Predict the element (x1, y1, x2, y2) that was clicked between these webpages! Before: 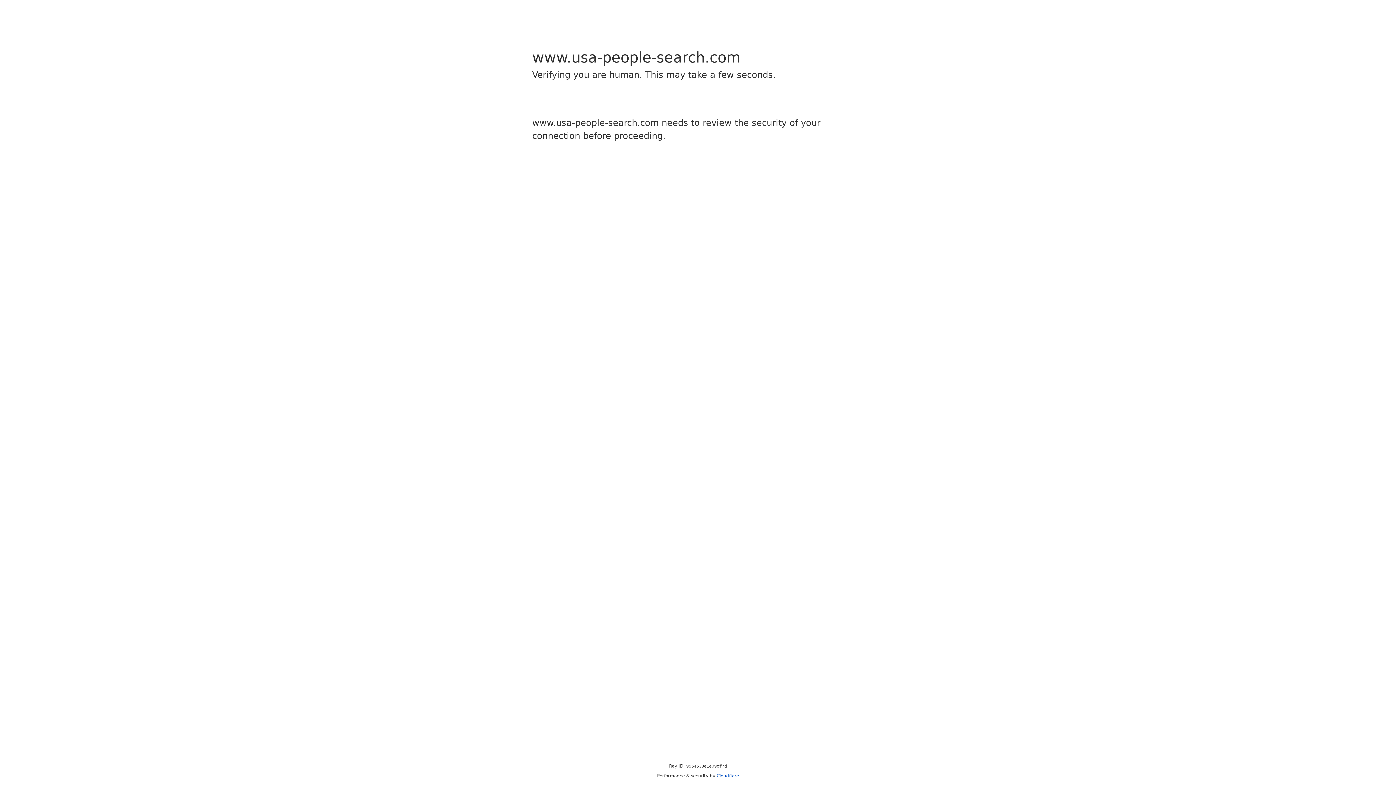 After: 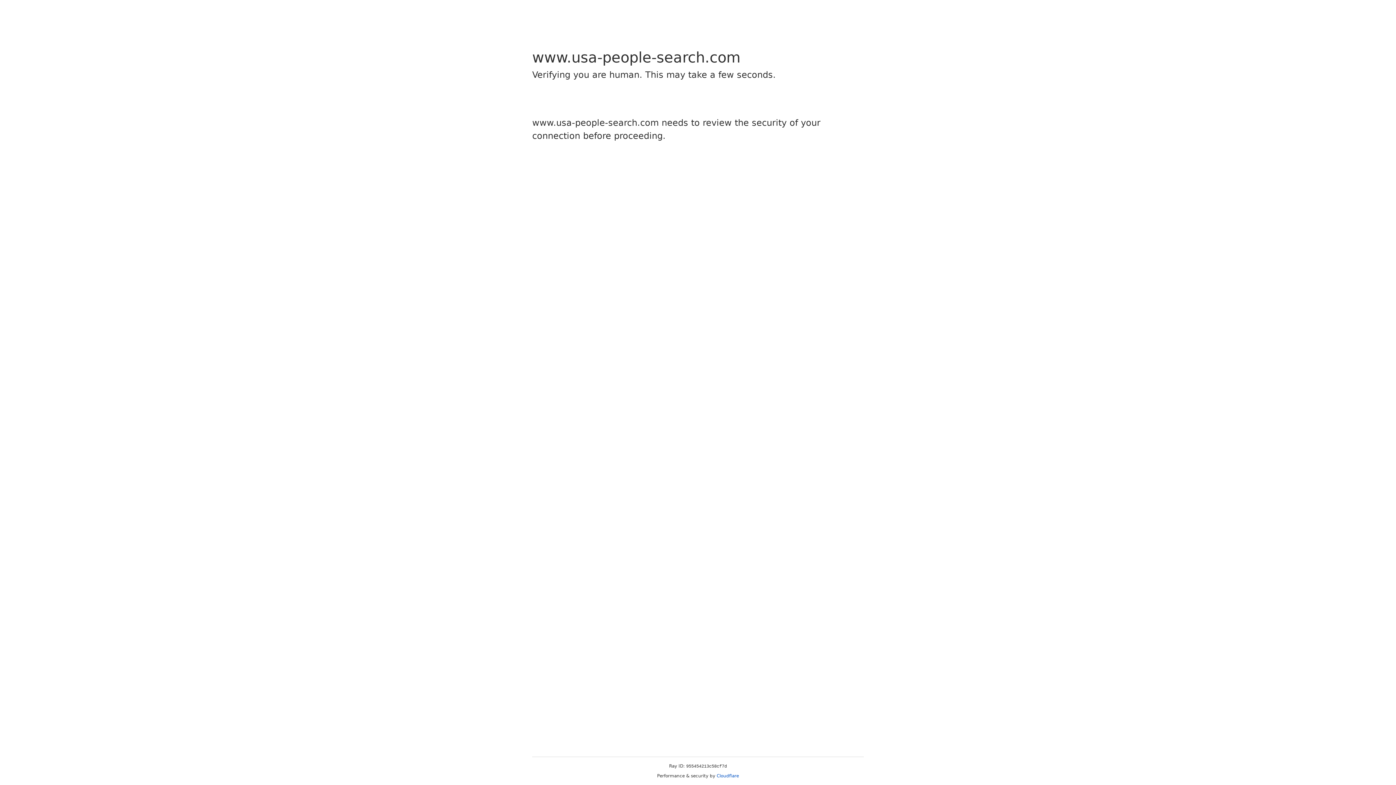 Action: bbox: (716, 773, 739, 778) label: Cloudflare